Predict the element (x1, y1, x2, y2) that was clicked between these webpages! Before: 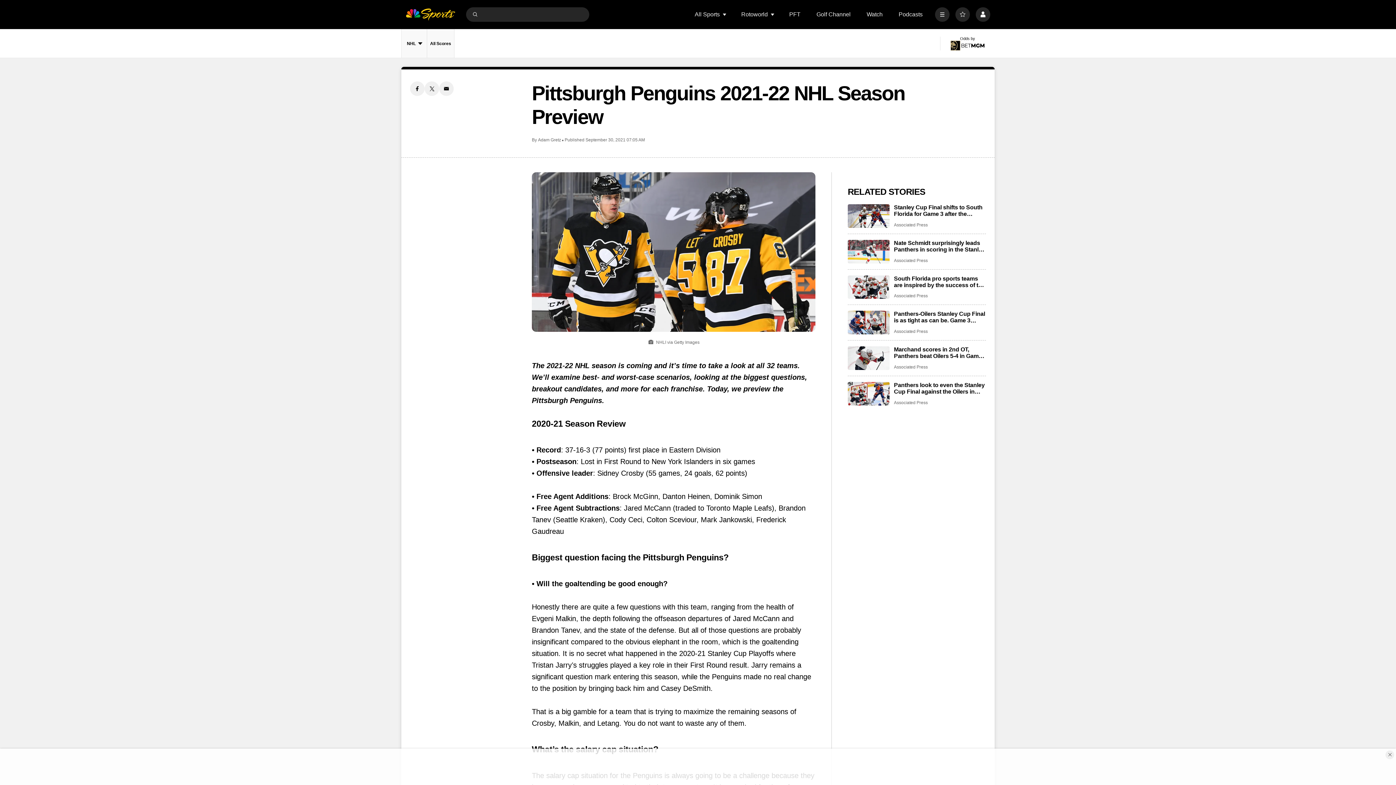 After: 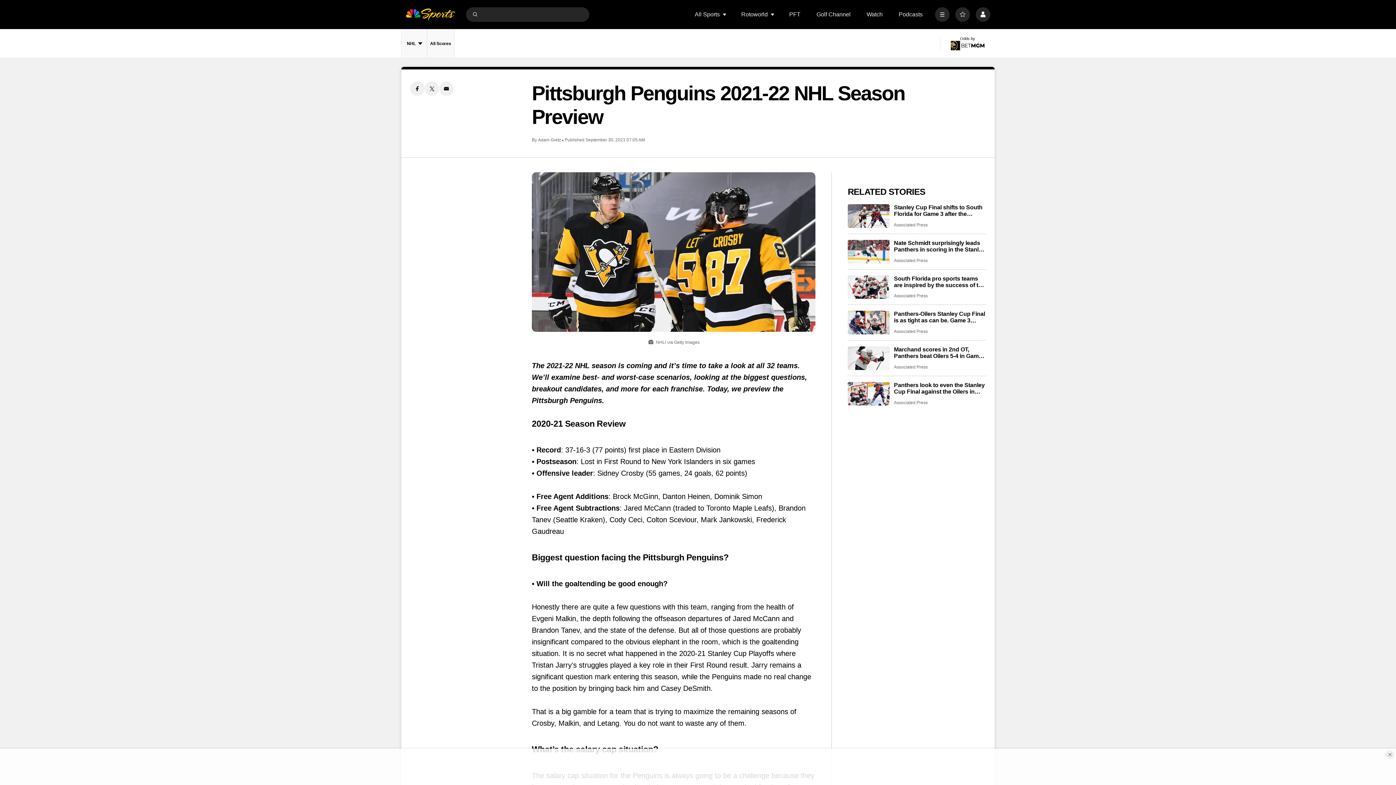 Action: bbox: (424, 81, 439, 96) label: Twitter share